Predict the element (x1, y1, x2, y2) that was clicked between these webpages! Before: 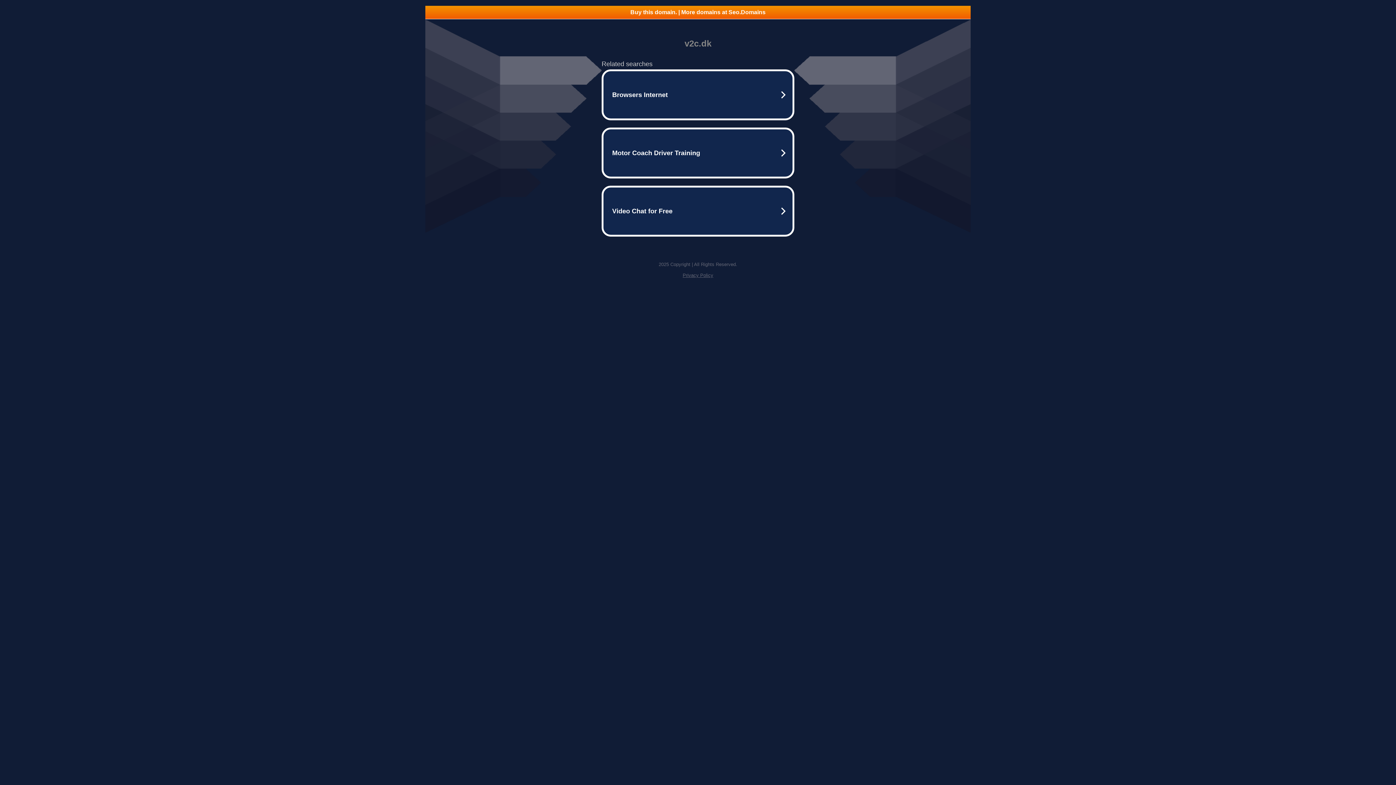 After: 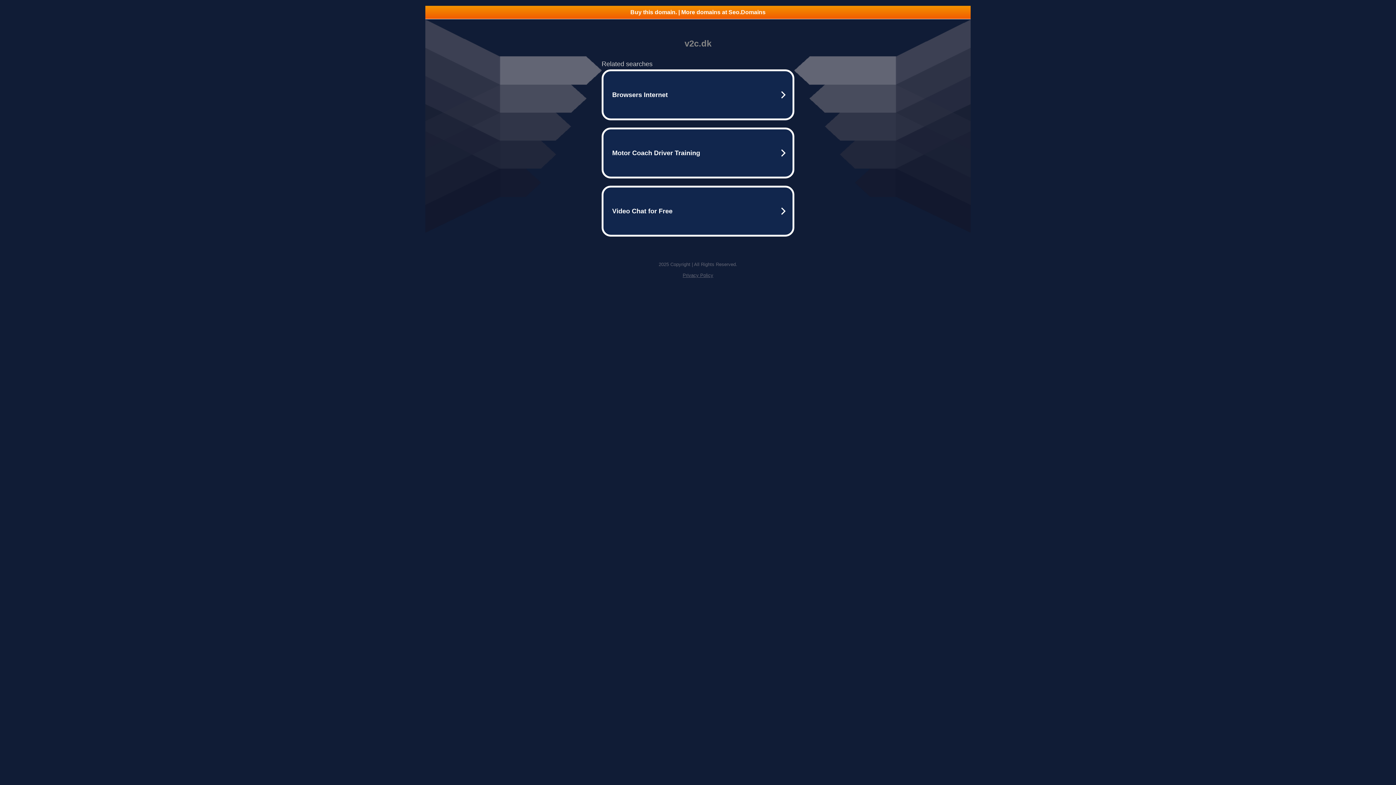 Action: label: Buy this domain. | More domains at Seo.Domains bbox: (425, 5, 970, 18)